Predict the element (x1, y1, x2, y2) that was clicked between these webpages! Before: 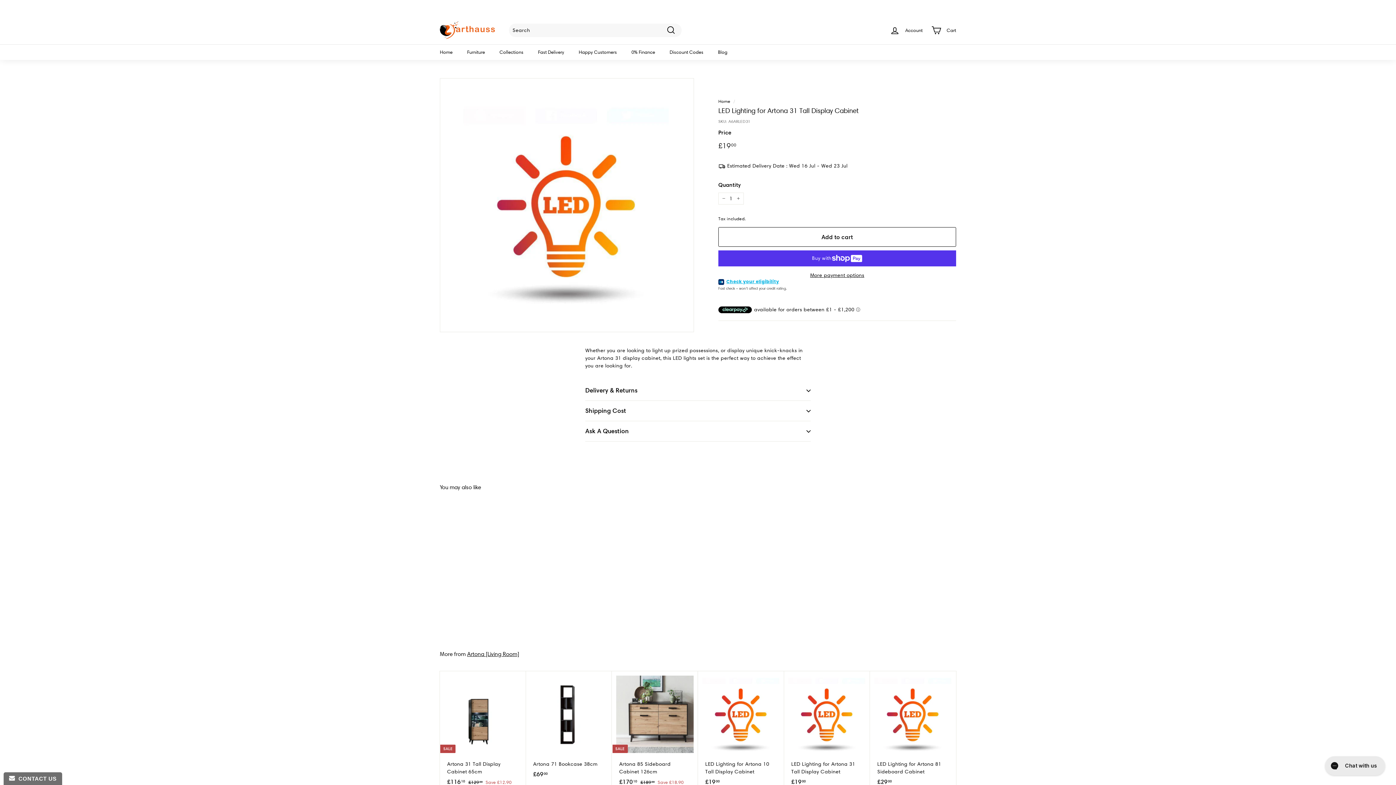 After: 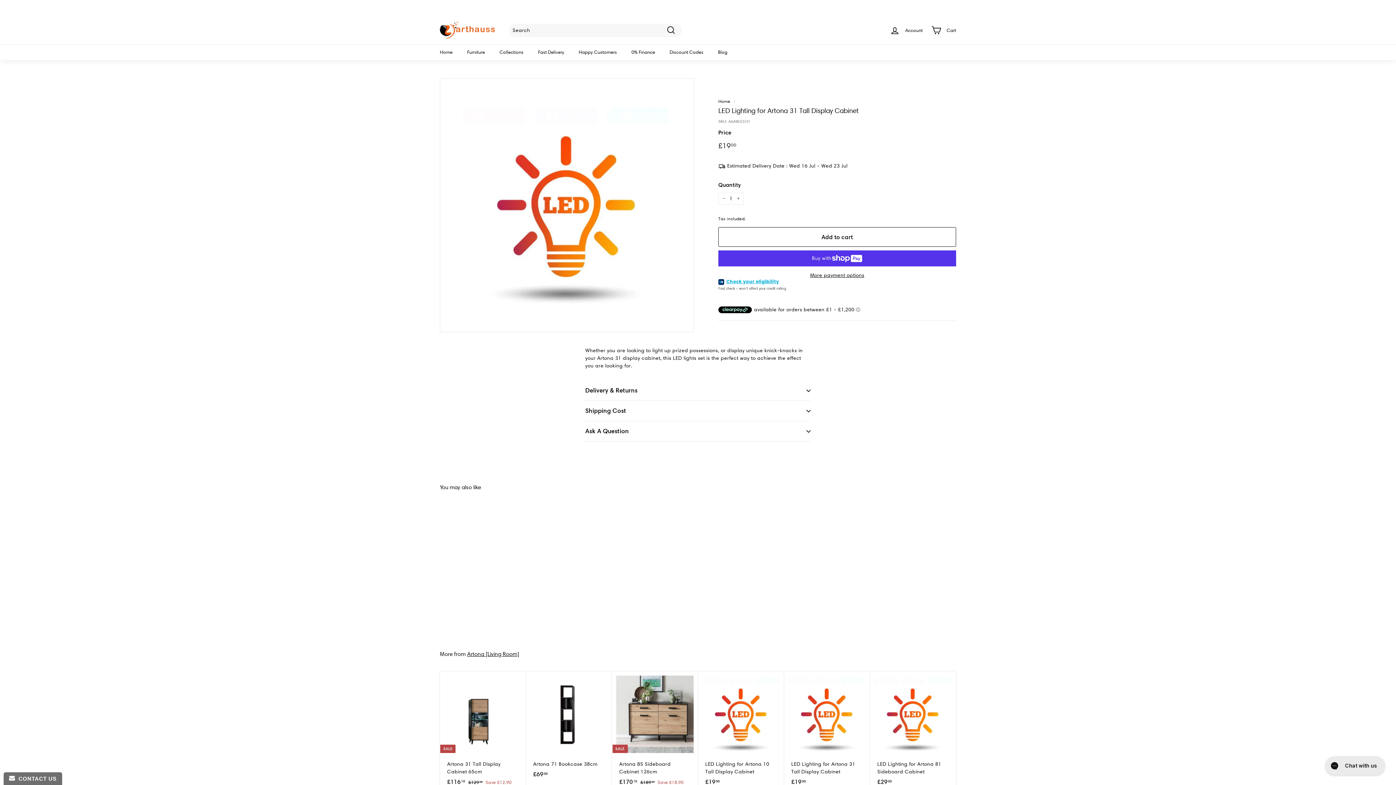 Action: bbox: (440, 504, 526, 586)